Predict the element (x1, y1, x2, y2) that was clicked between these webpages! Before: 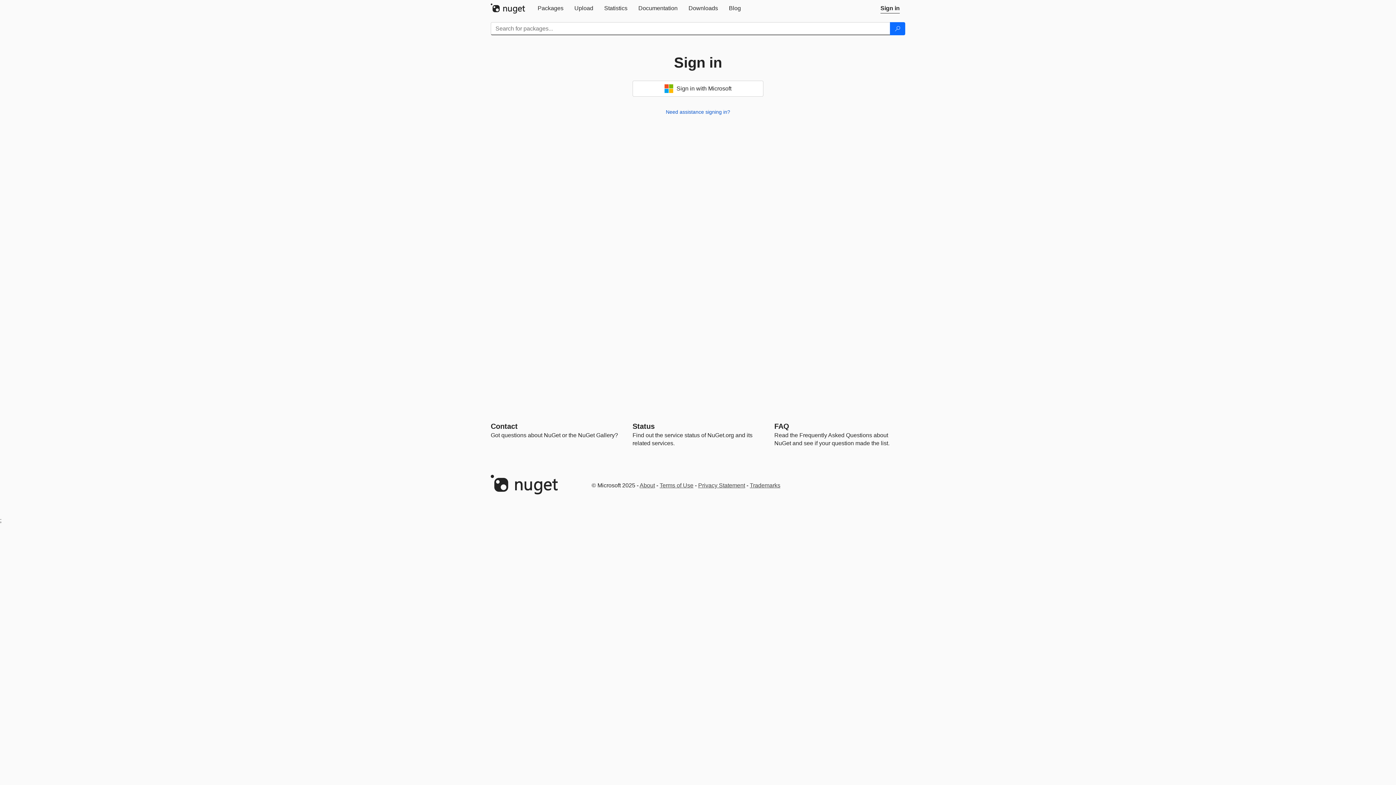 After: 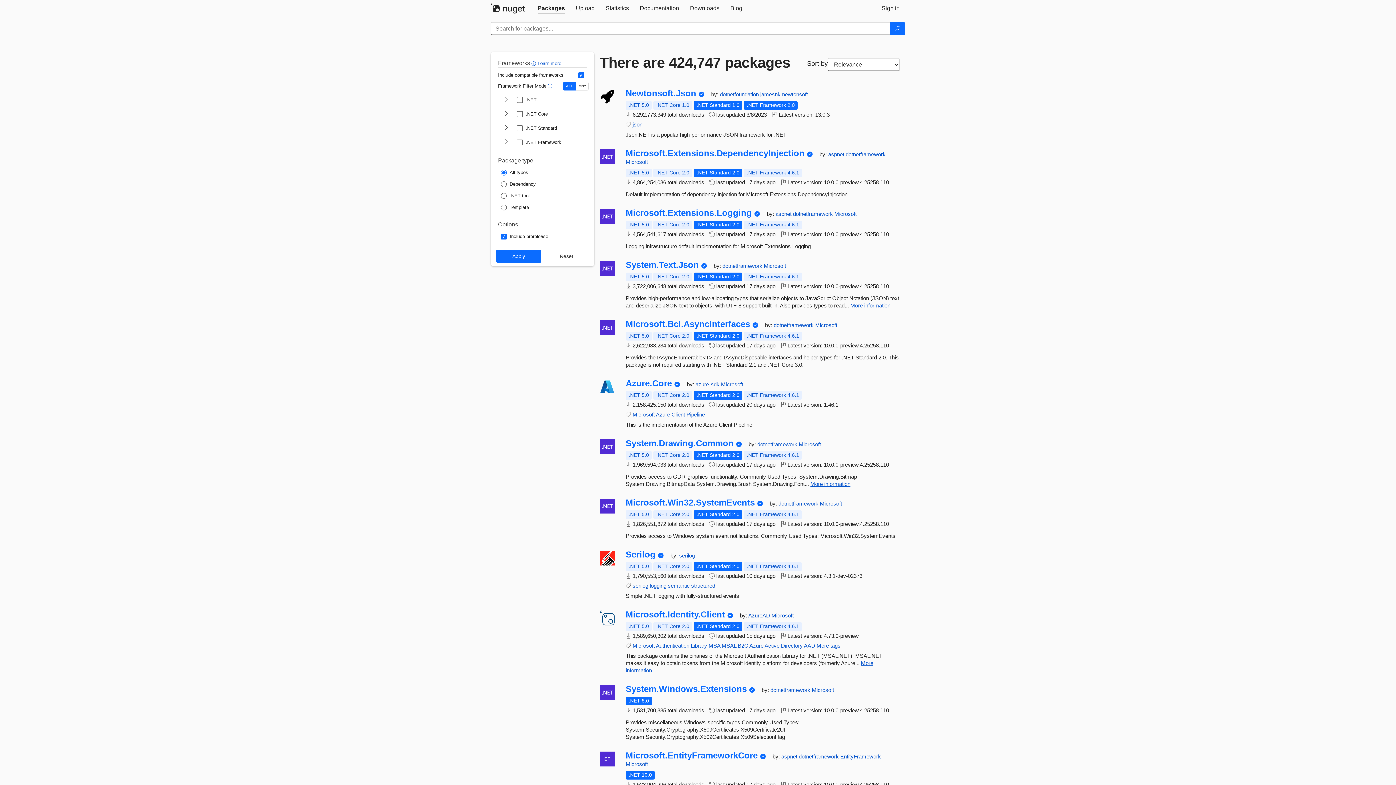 Action: label: Search bbox: (890, 22, 905, 35)